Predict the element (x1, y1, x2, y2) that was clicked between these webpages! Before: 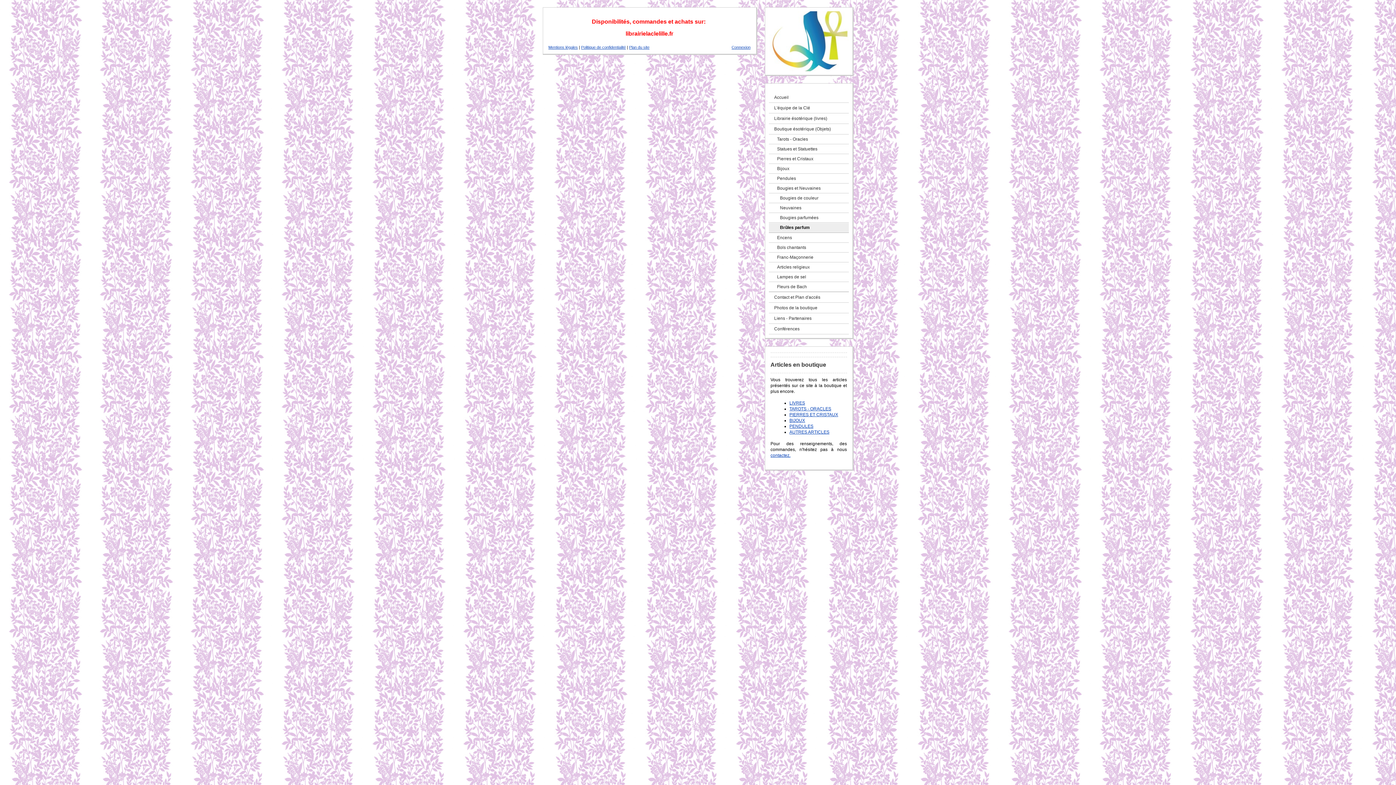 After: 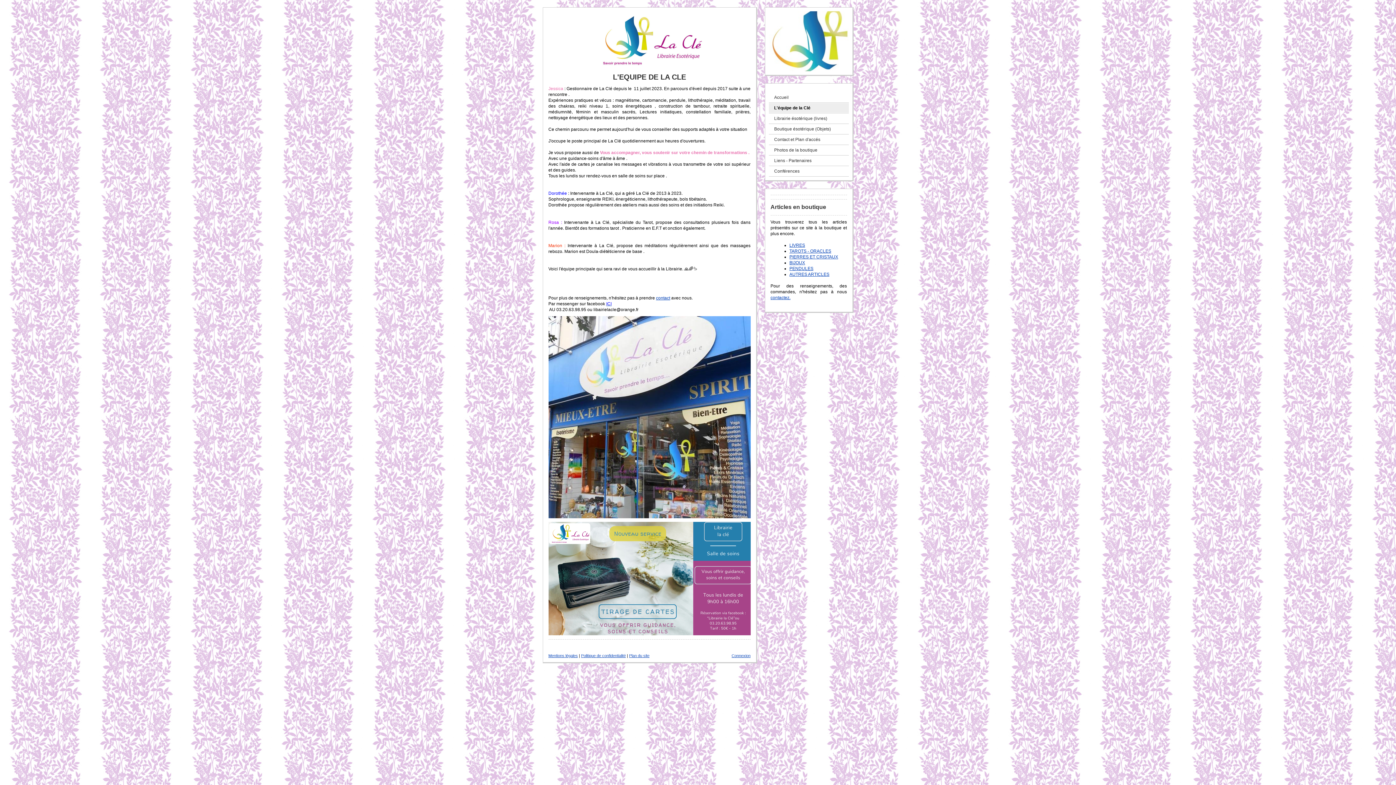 Action: bbox: (768, 103, 848, 112) label: L'équipe de la Clé